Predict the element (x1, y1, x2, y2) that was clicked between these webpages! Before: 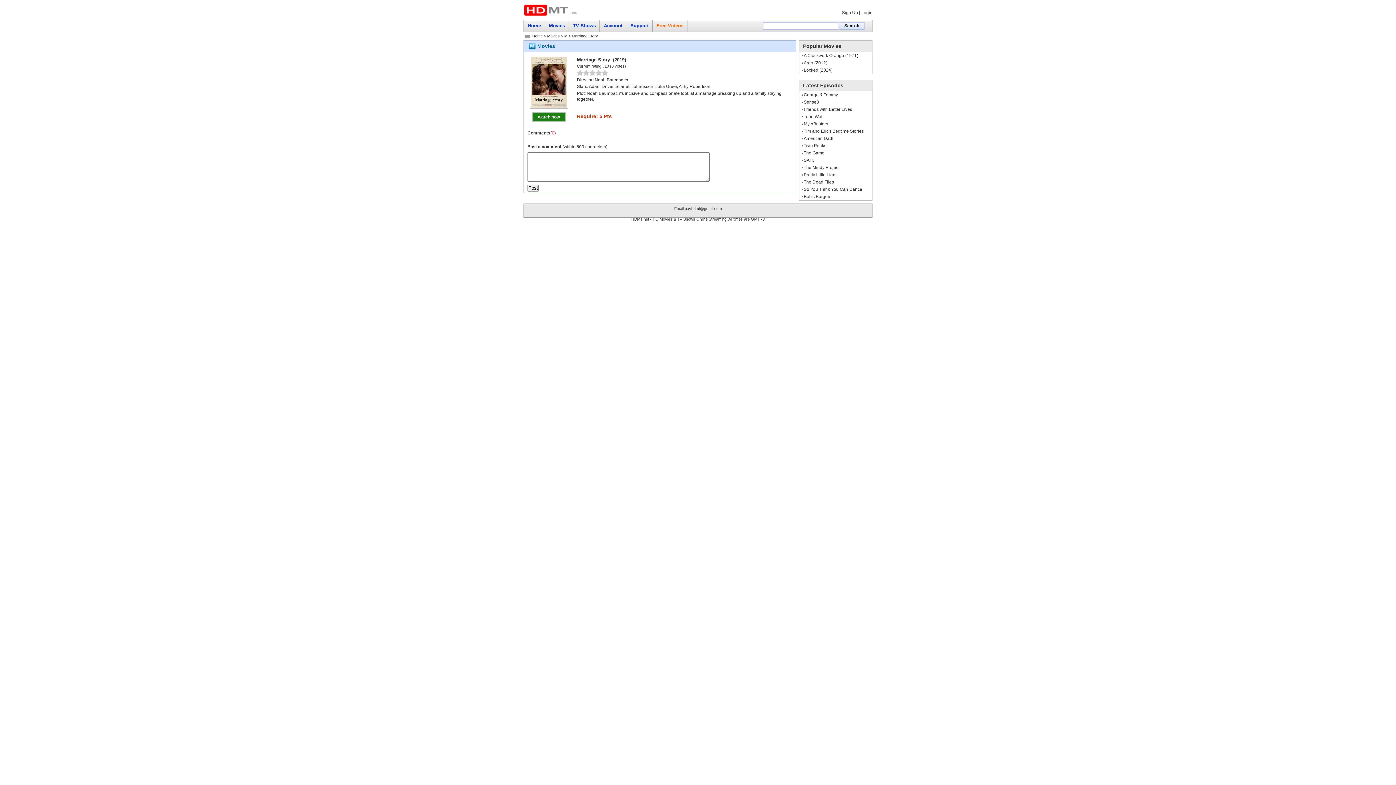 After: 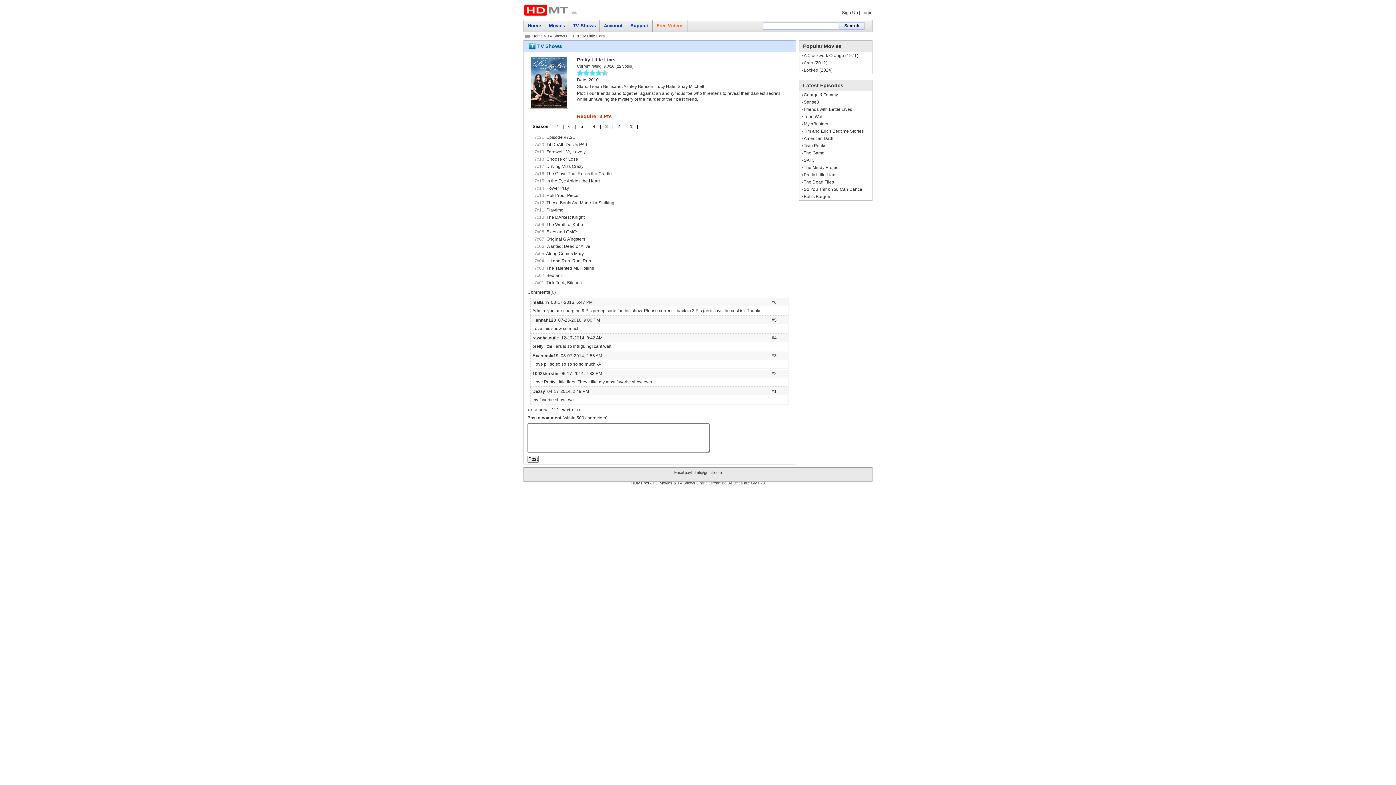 Action: bbox: (804, 172, 836, 177) label: Pretty Little Liars